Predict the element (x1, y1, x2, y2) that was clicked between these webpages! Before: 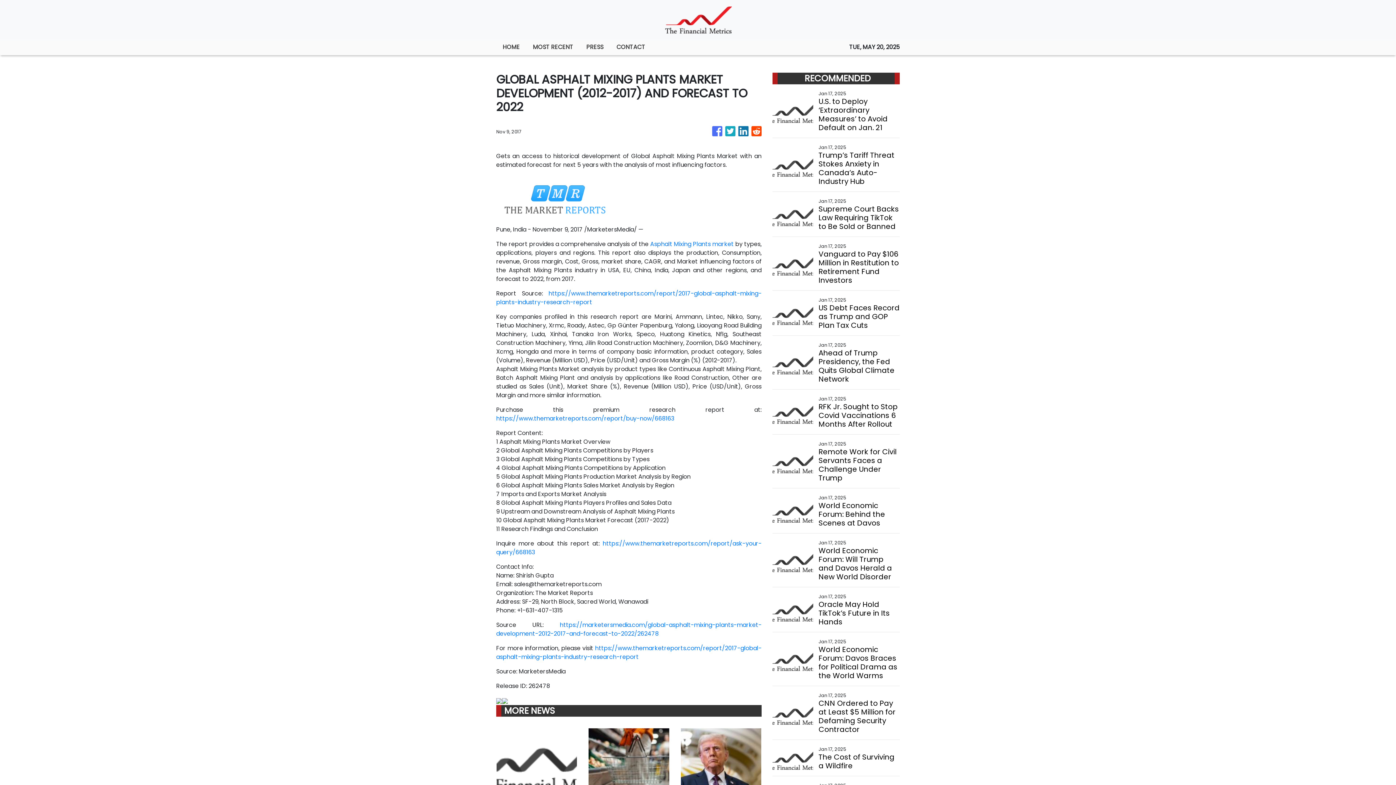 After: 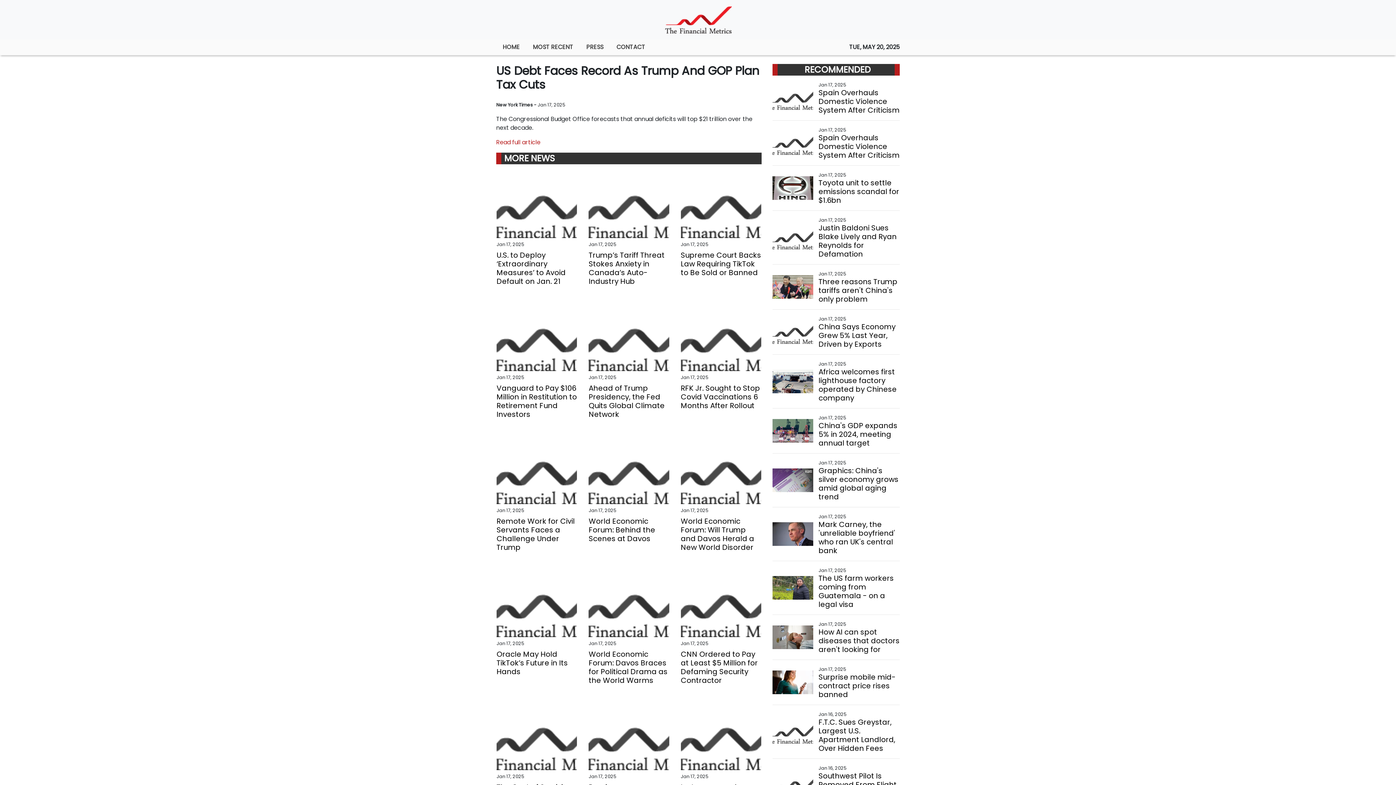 Action: bbox: (818, 303, 899, 329) label: US Debt Faces Record as Trump and GOP Plan Tax Cuts